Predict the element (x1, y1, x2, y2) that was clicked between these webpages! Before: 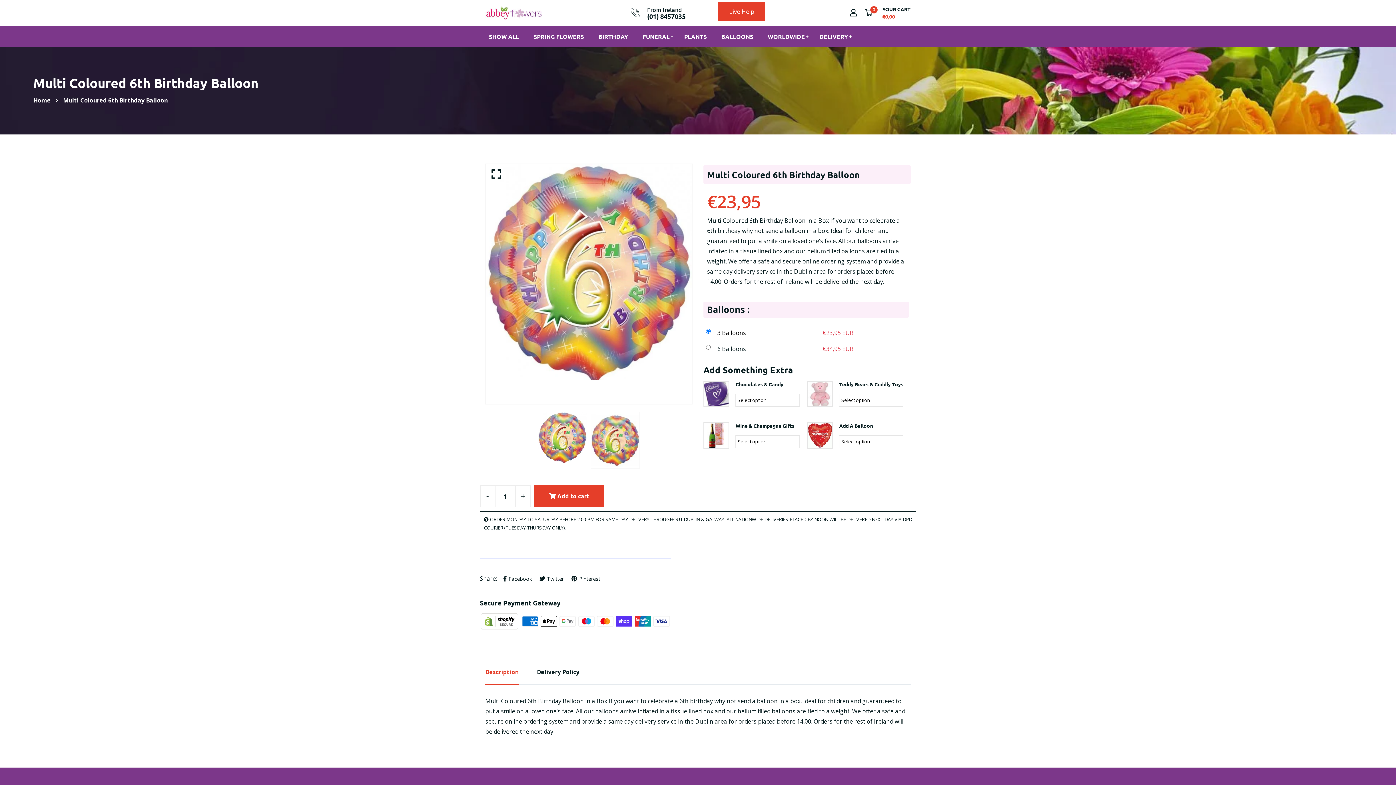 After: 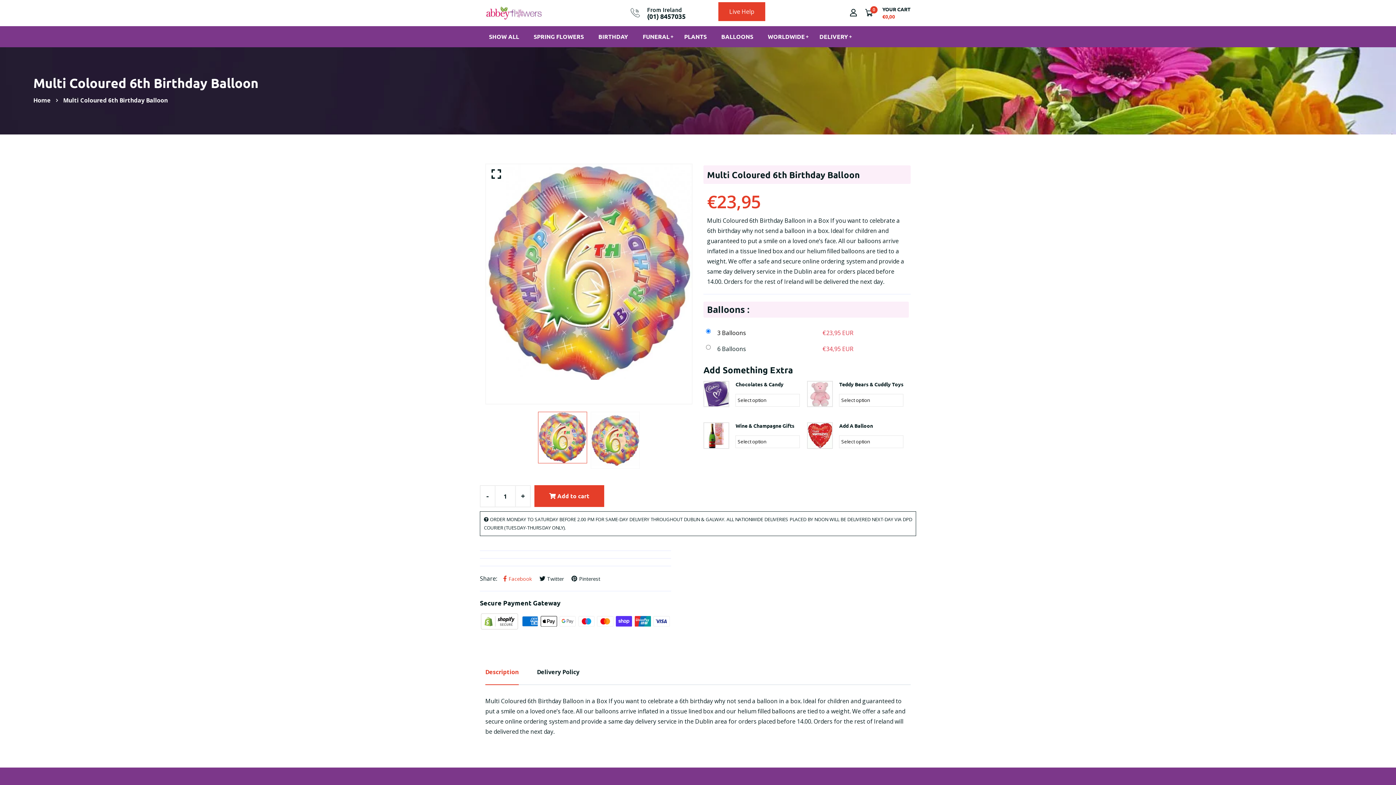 Action: label: Facebook bbox: (502, 574, 532, 582)